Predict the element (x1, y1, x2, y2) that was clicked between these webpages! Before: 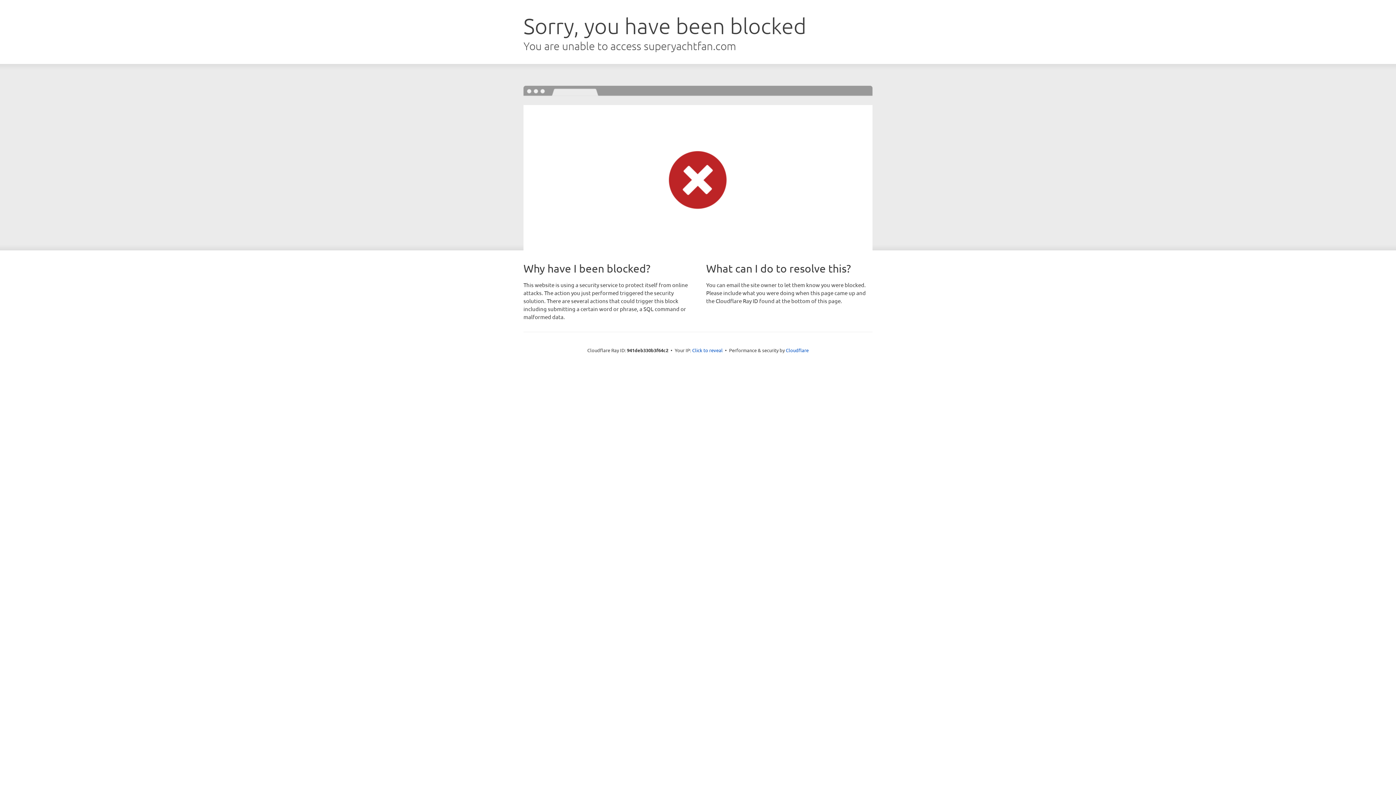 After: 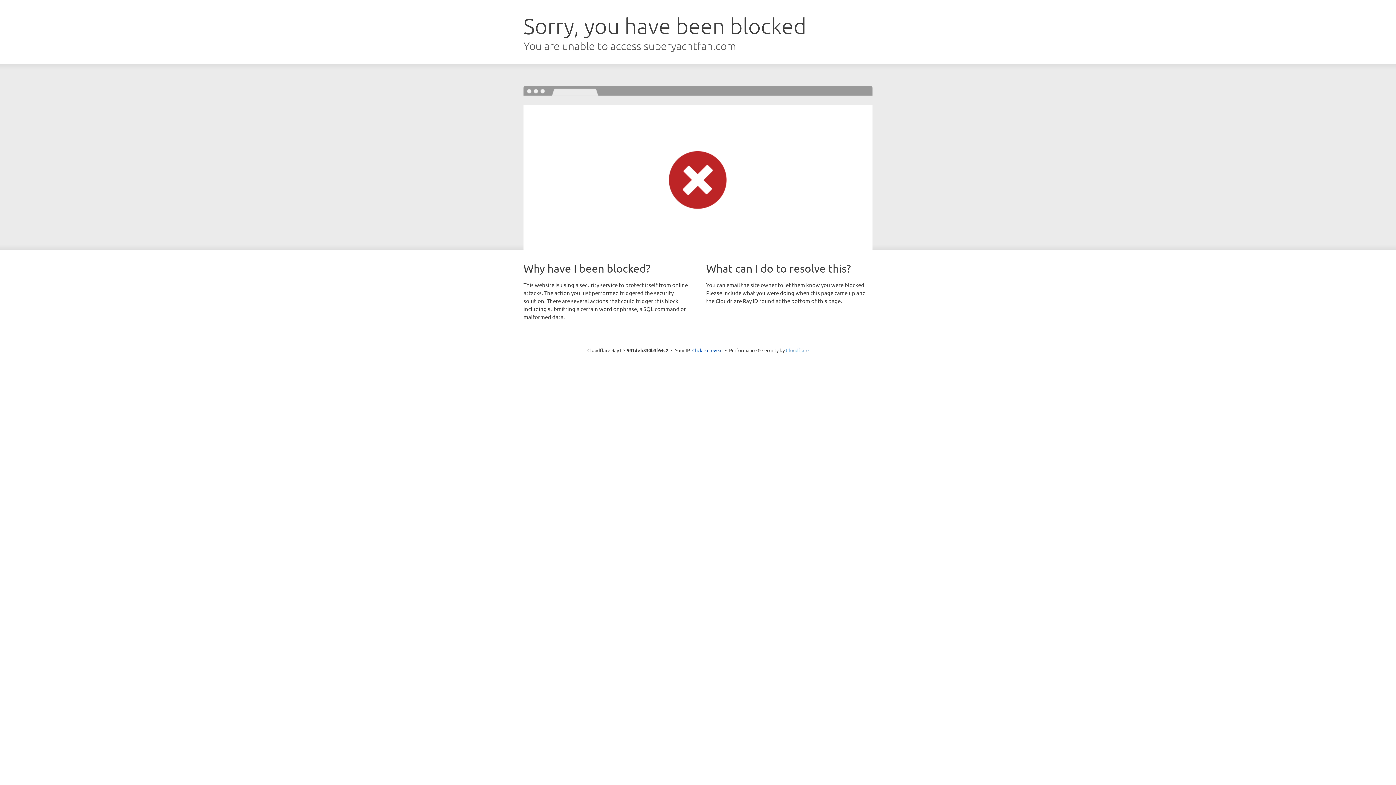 Action: label: Cloudflare bbox: (786, 347, 808, 353)